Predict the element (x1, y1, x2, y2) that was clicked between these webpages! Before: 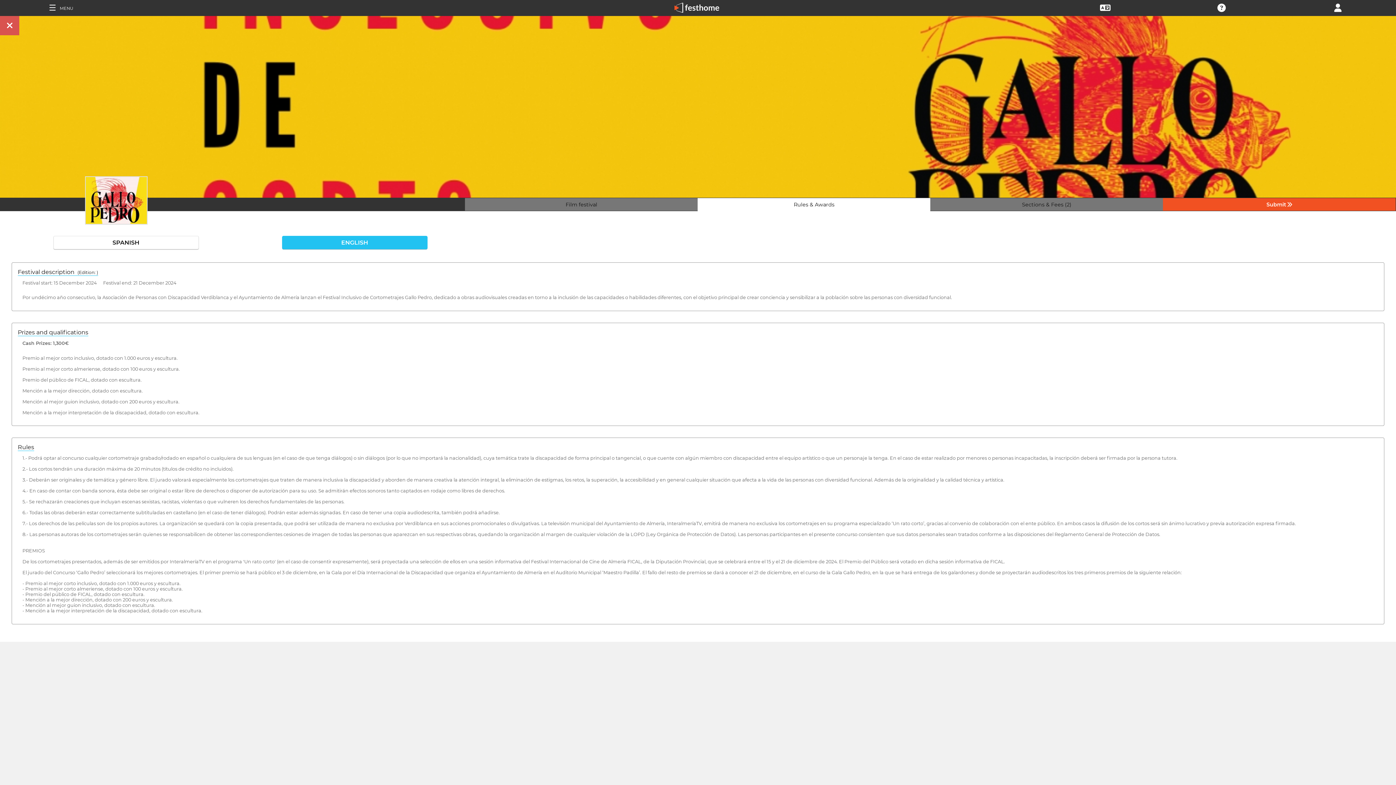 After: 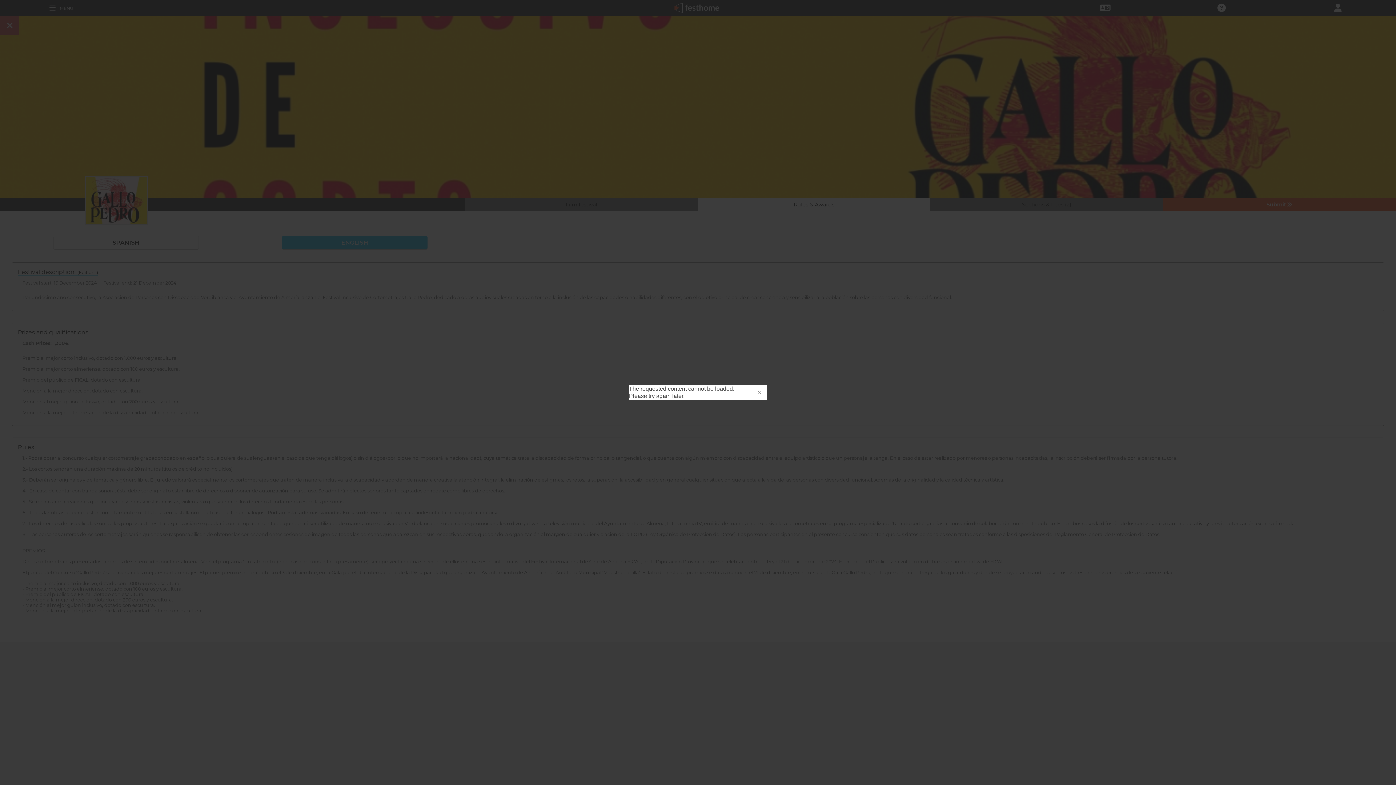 Action: bbox: (1217, 4, 1226, 10)